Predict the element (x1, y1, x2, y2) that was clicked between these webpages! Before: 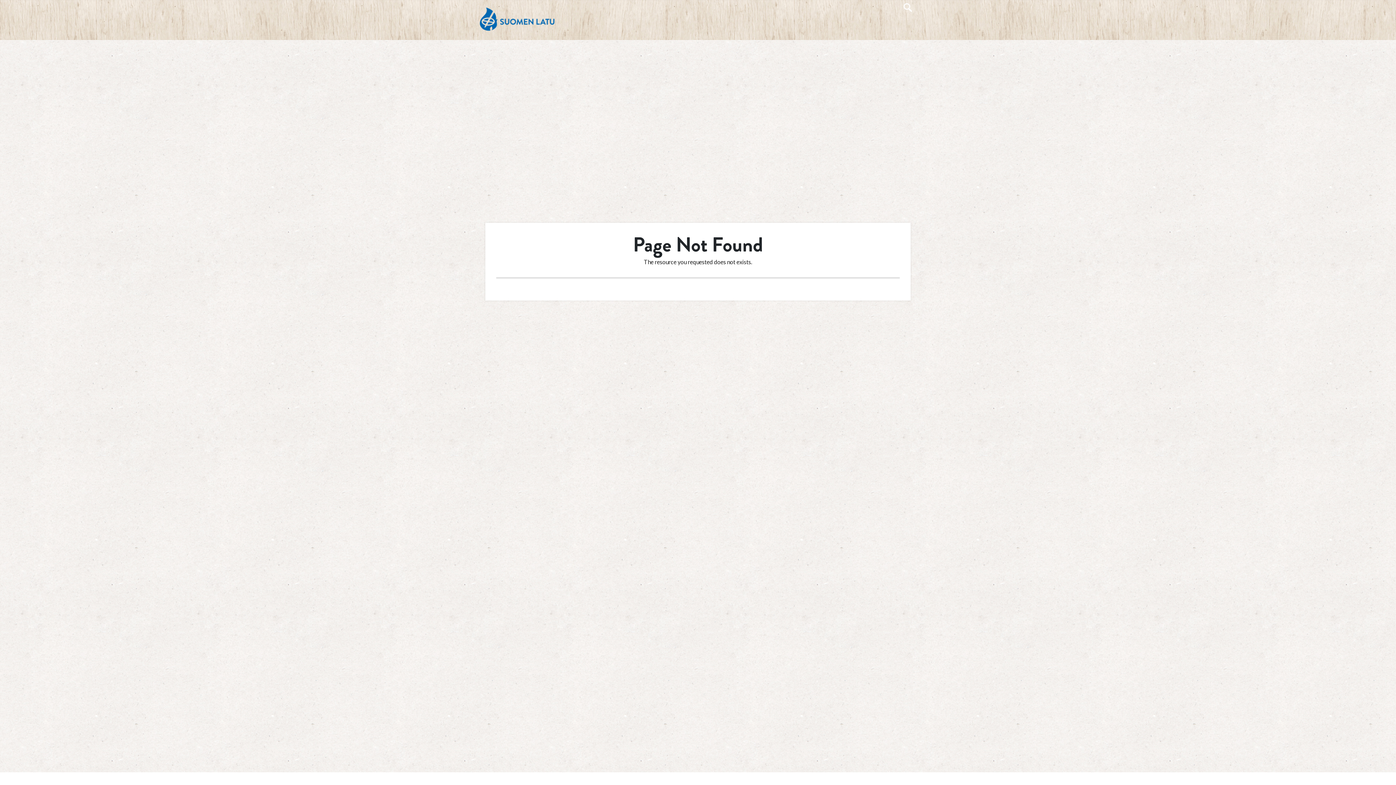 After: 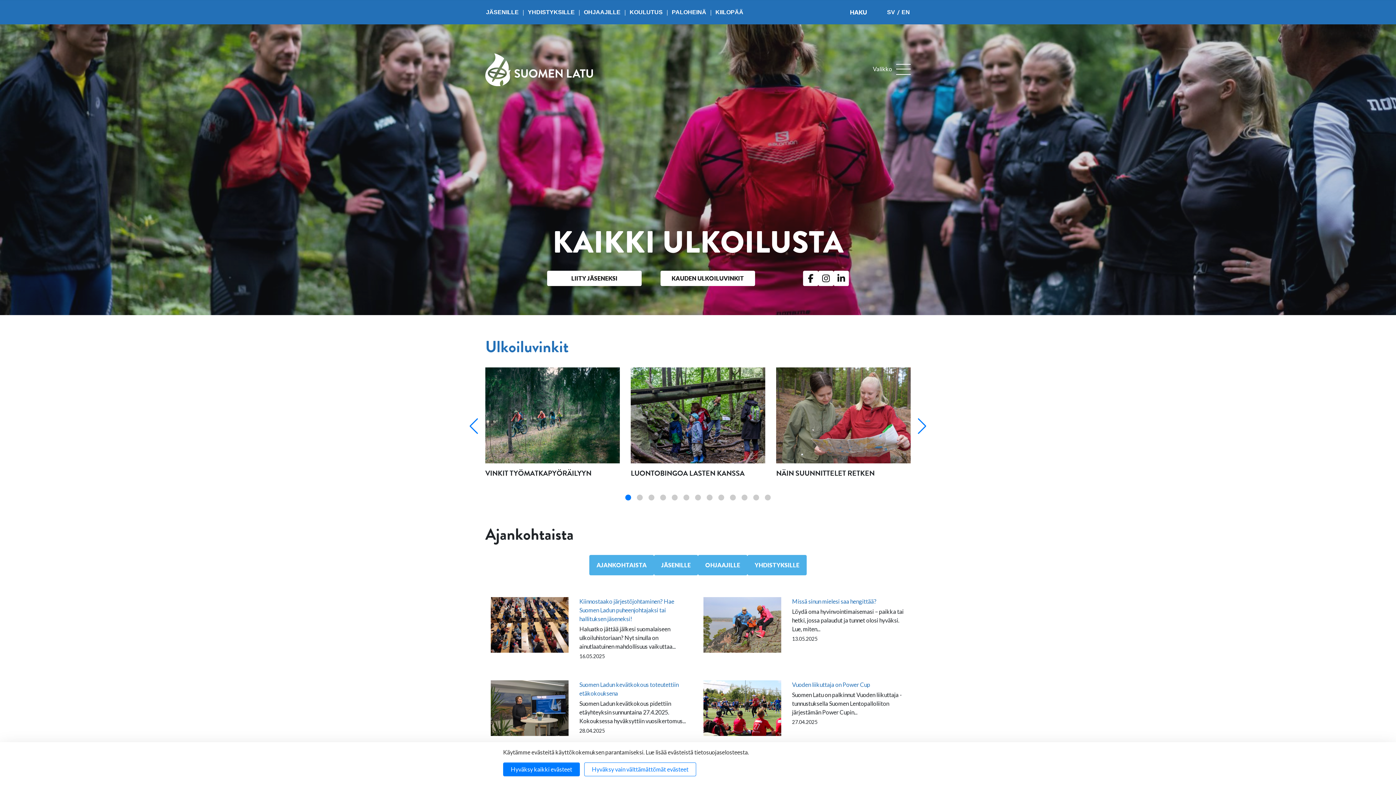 Action: label: Suomen Latu bbox: (480, 7, 554, 31)